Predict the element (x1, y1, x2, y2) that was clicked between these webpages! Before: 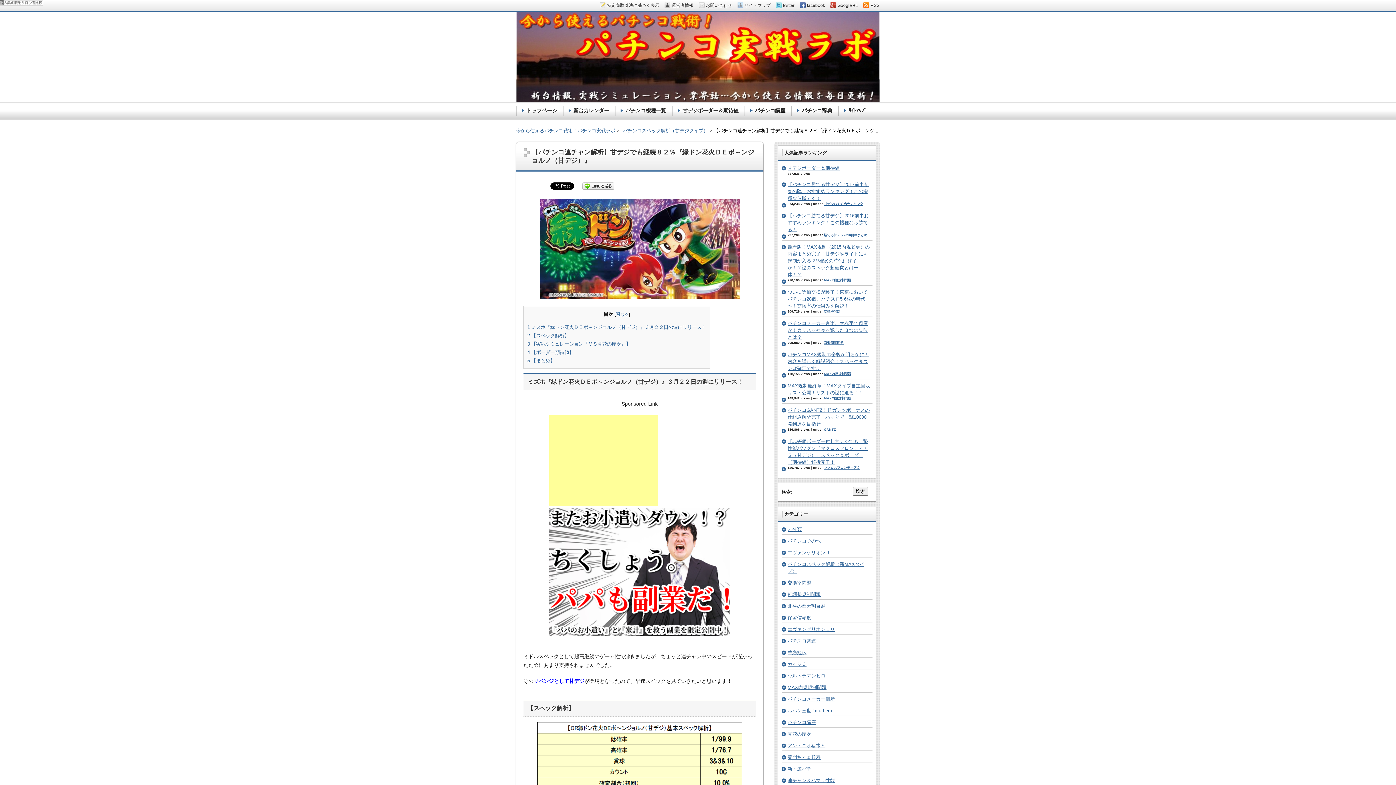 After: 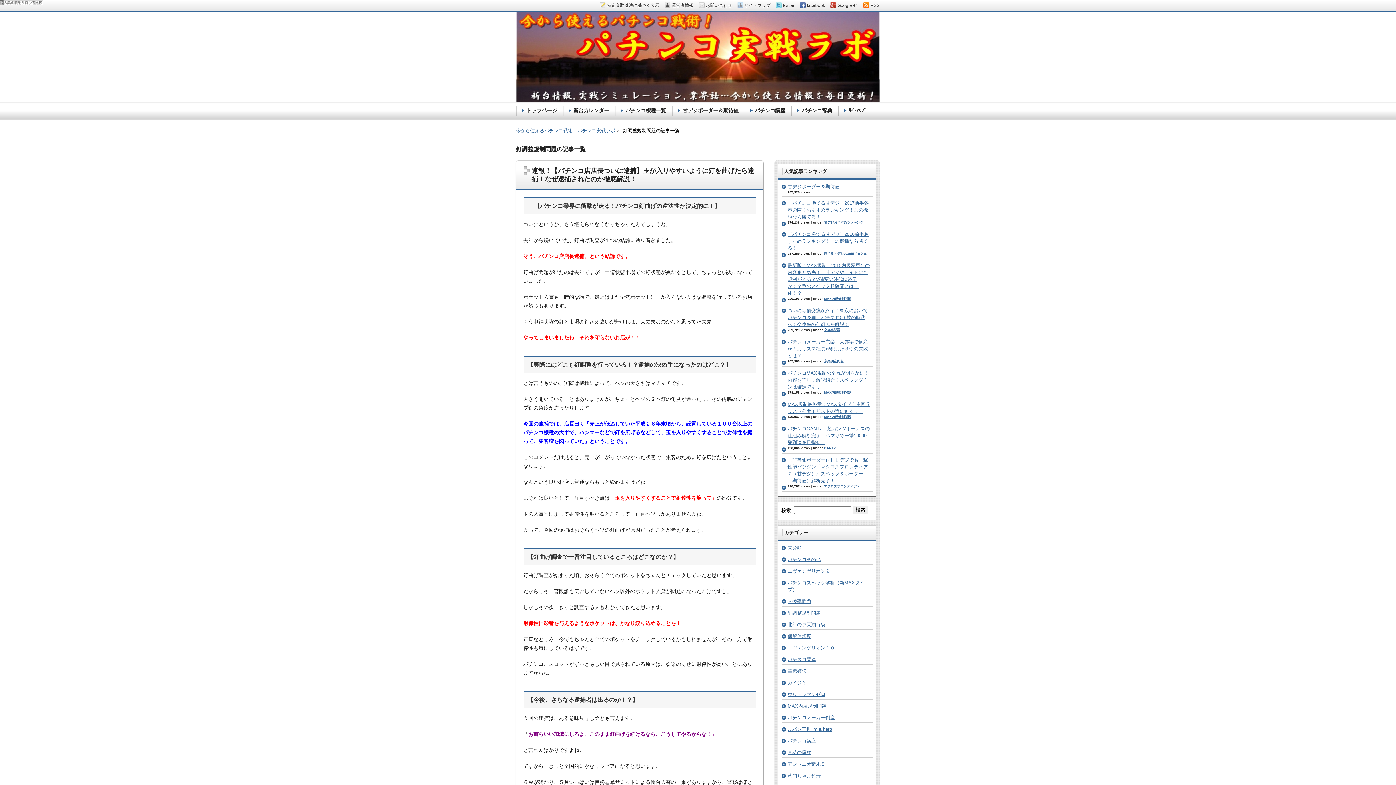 Action: bbox: (787, 592, 820, 597) label: 釘調整規制問題